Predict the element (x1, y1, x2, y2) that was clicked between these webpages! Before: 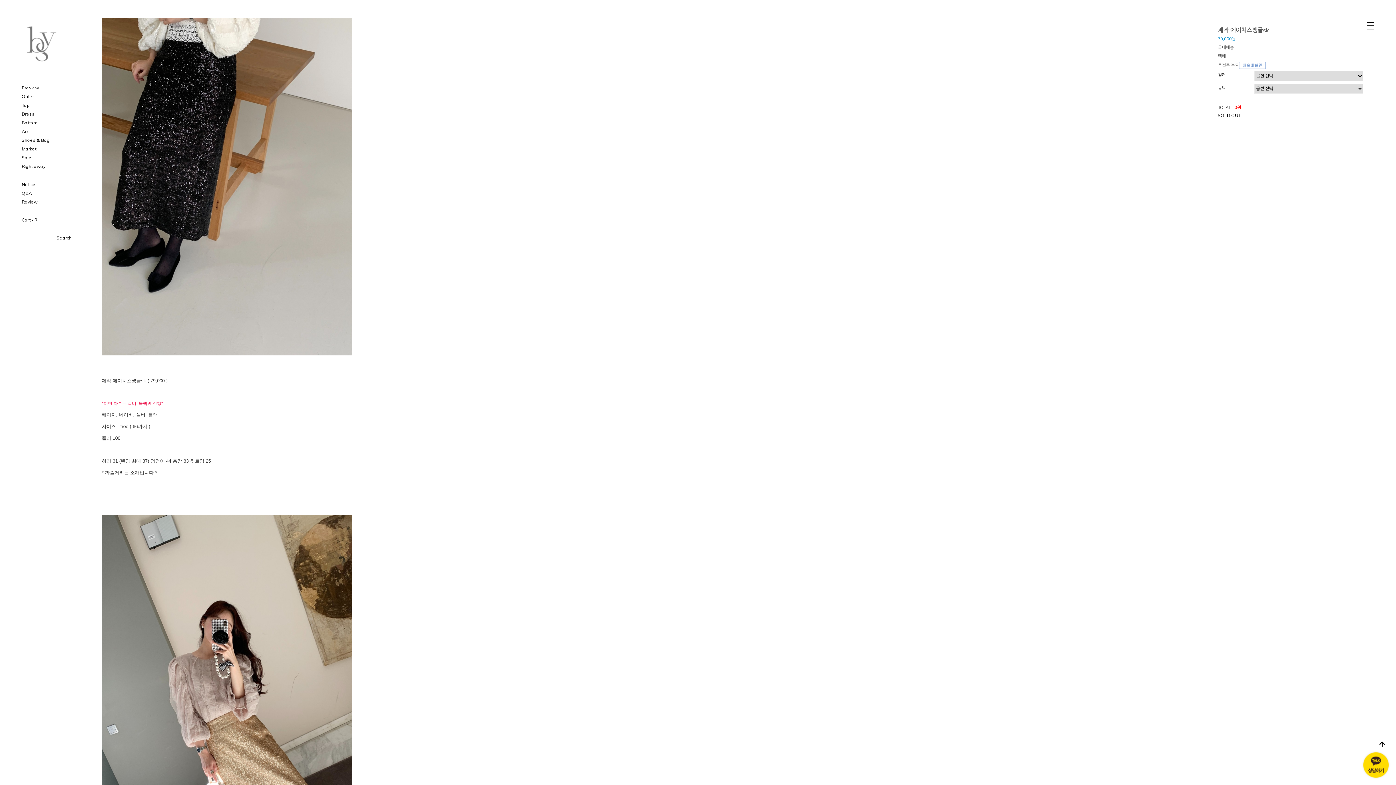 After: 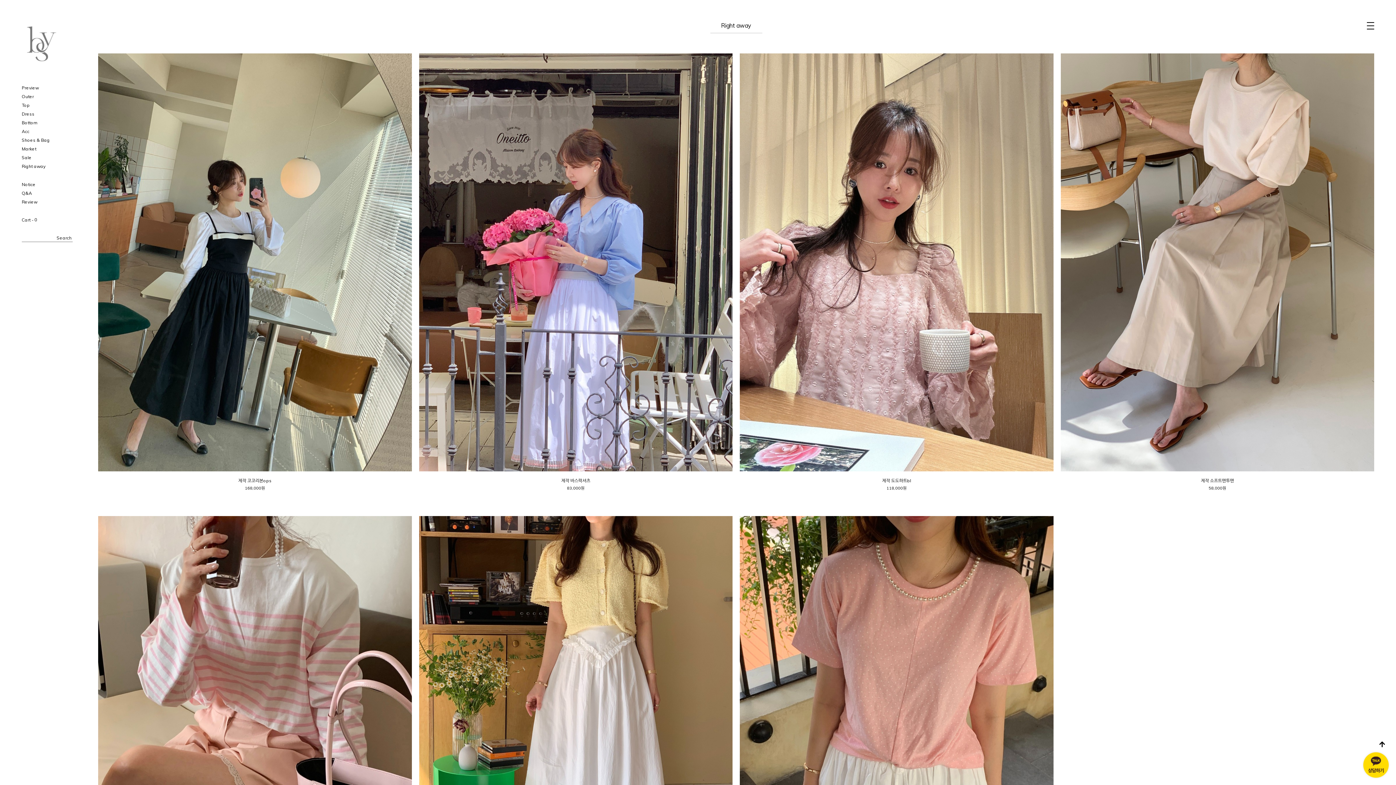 Action: bbox: (21, 162, 54, 170) label: Right away